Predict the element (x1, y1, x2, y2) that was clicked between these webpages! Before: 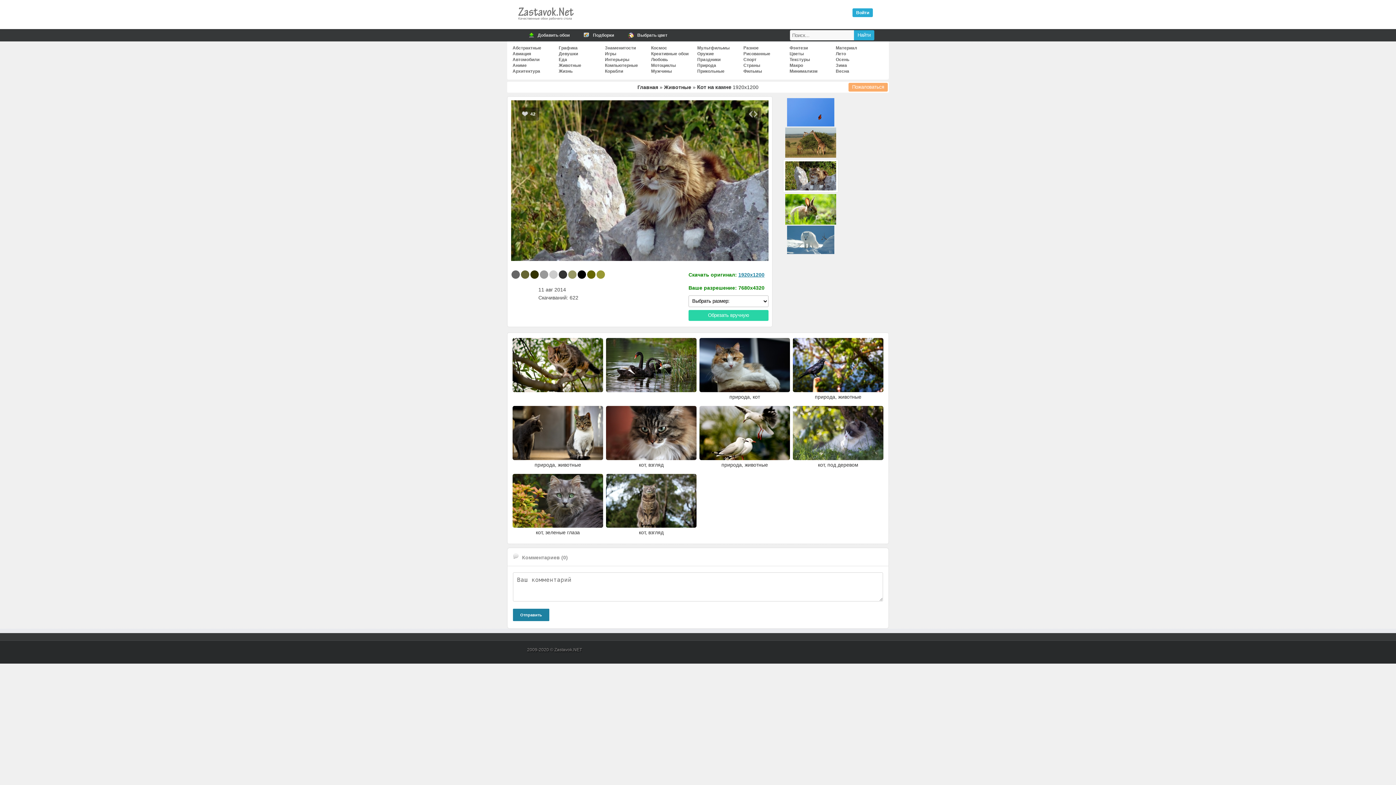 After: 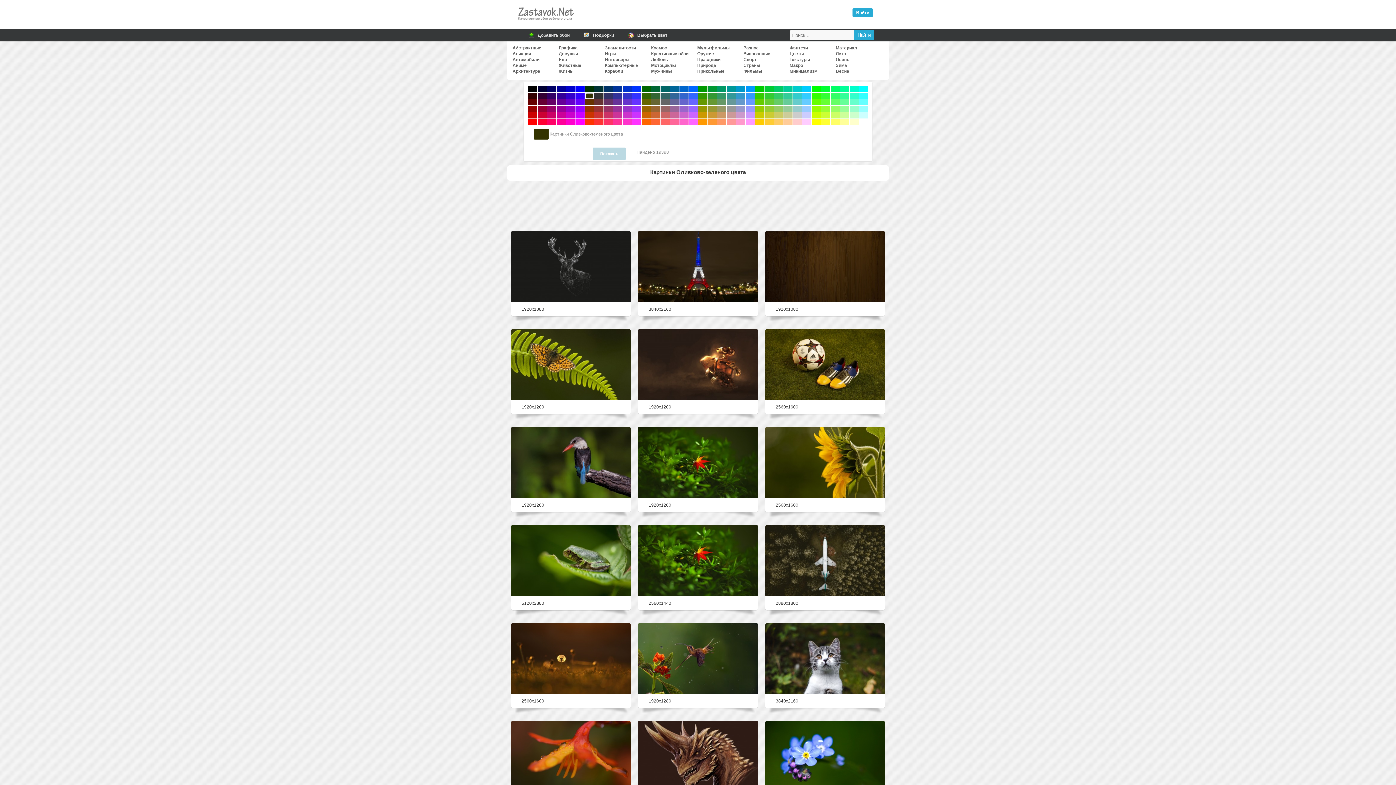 Action: bbox: (530, 270, 538, 278)